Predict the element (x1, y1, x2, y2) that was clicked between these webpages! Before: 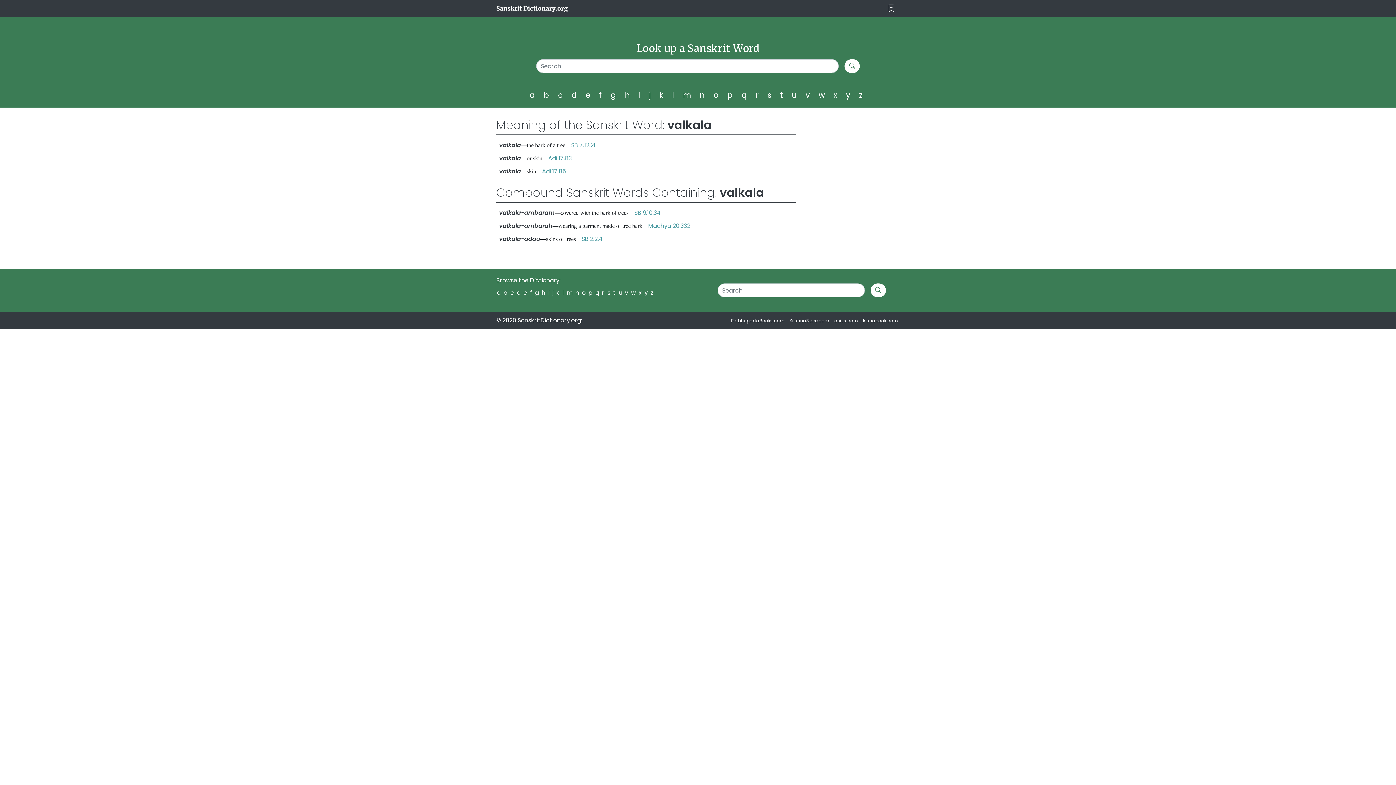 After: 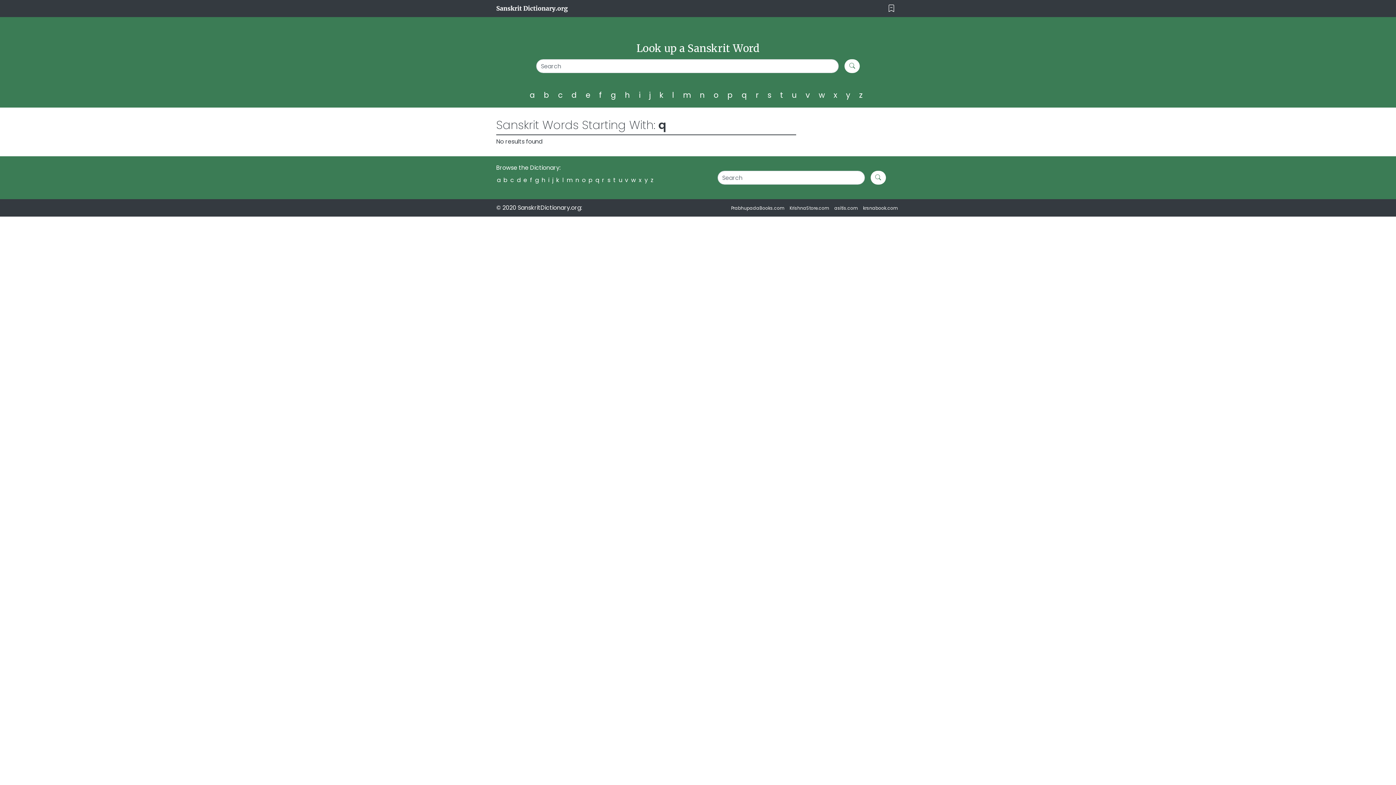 Action: bbox: (595, 288, 599, 297) label: q